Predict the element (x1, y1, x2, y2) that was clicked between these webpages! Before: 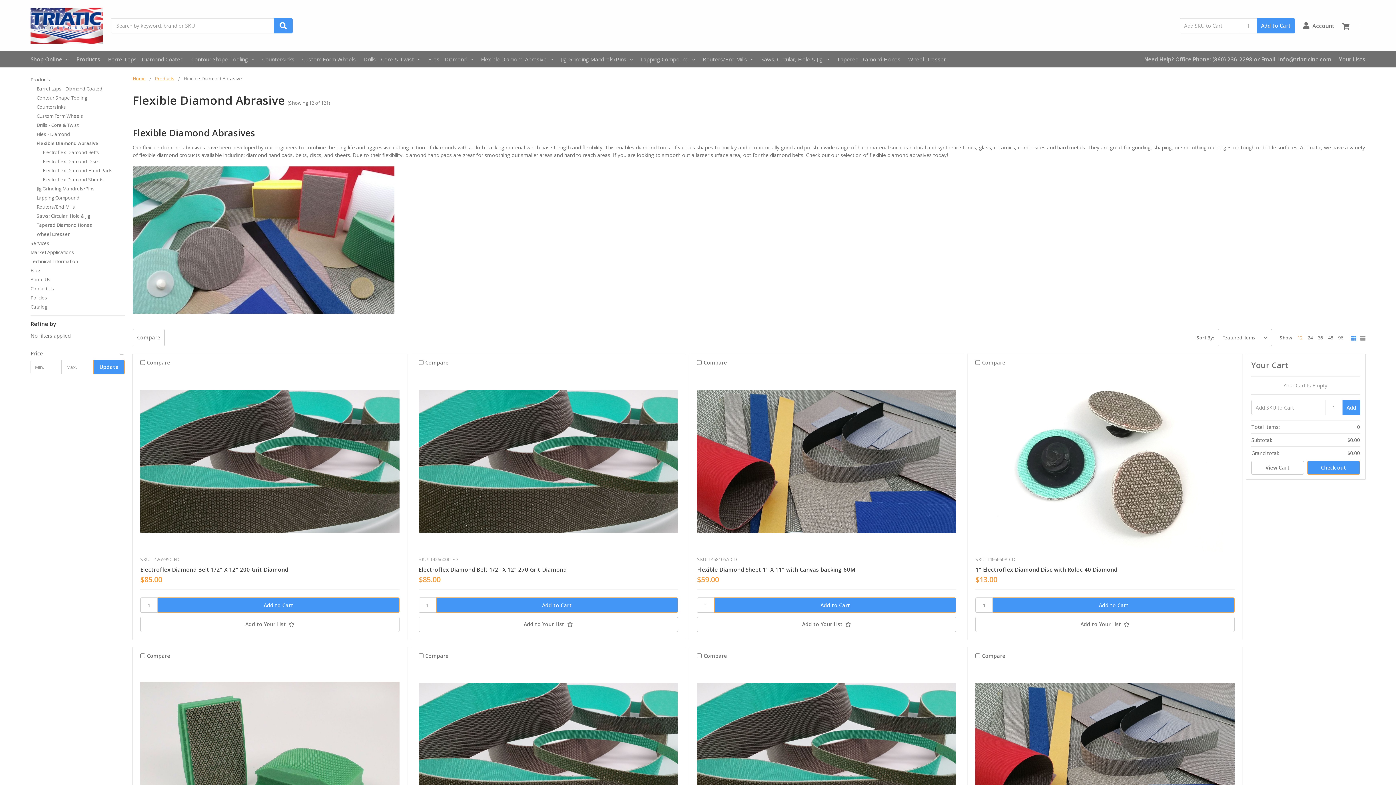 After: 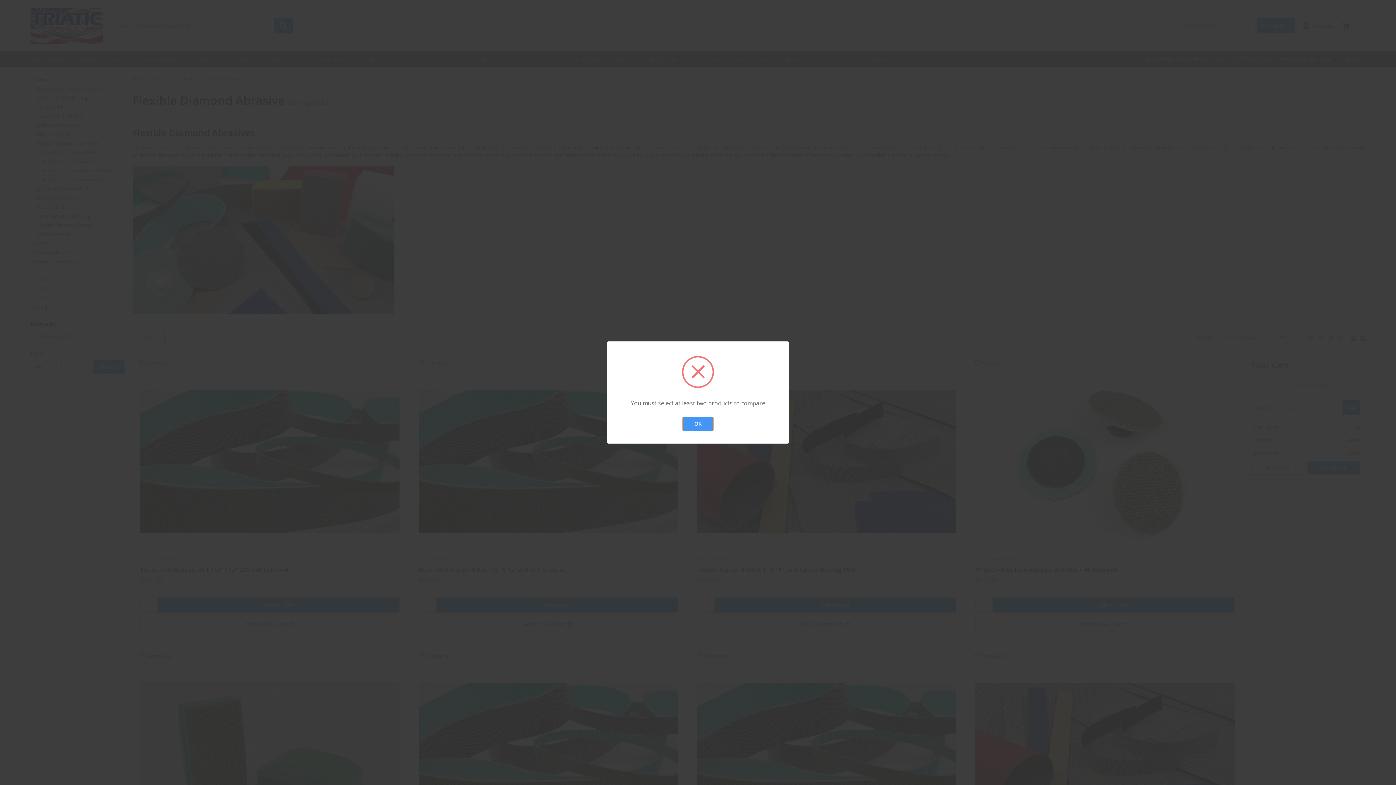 Action: bbox: (132, 329, 164, 346) label: Compare